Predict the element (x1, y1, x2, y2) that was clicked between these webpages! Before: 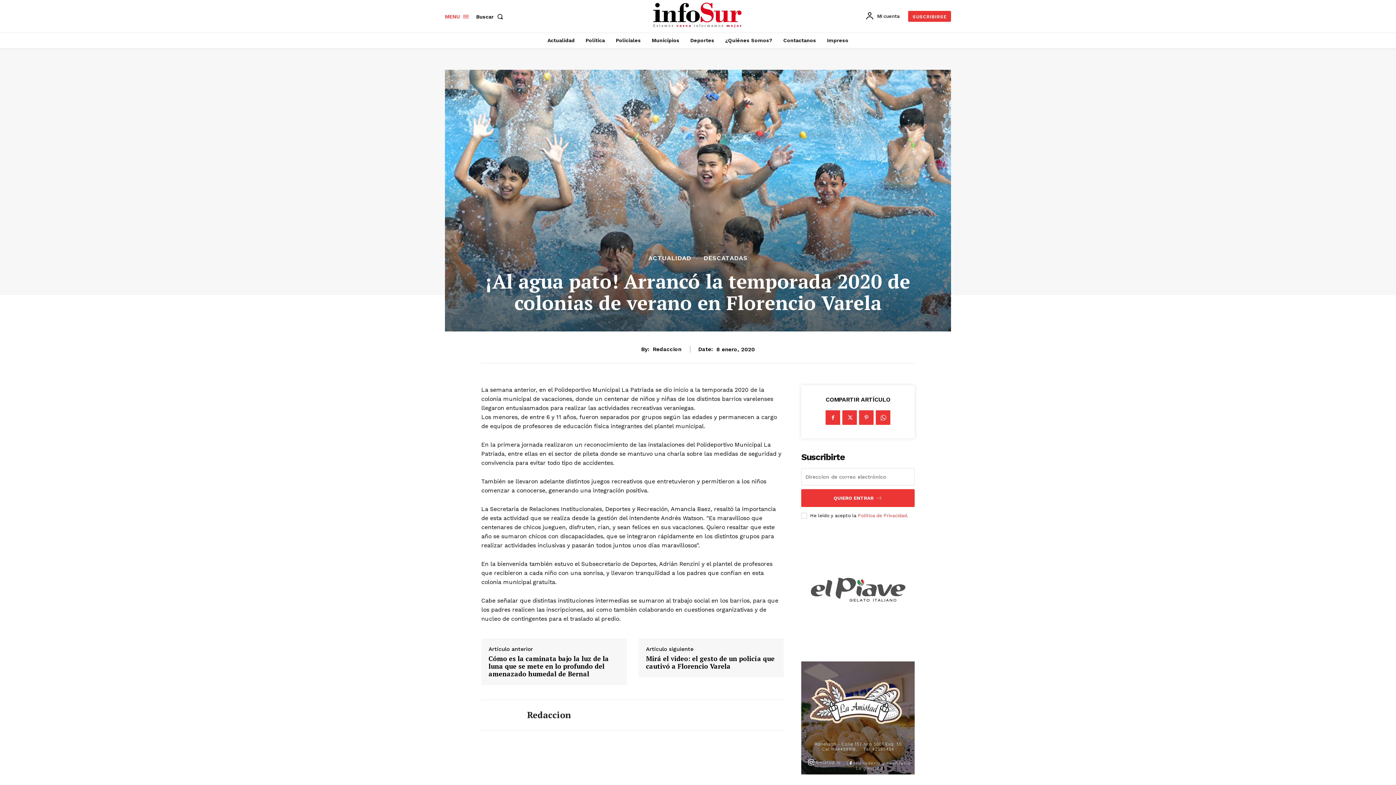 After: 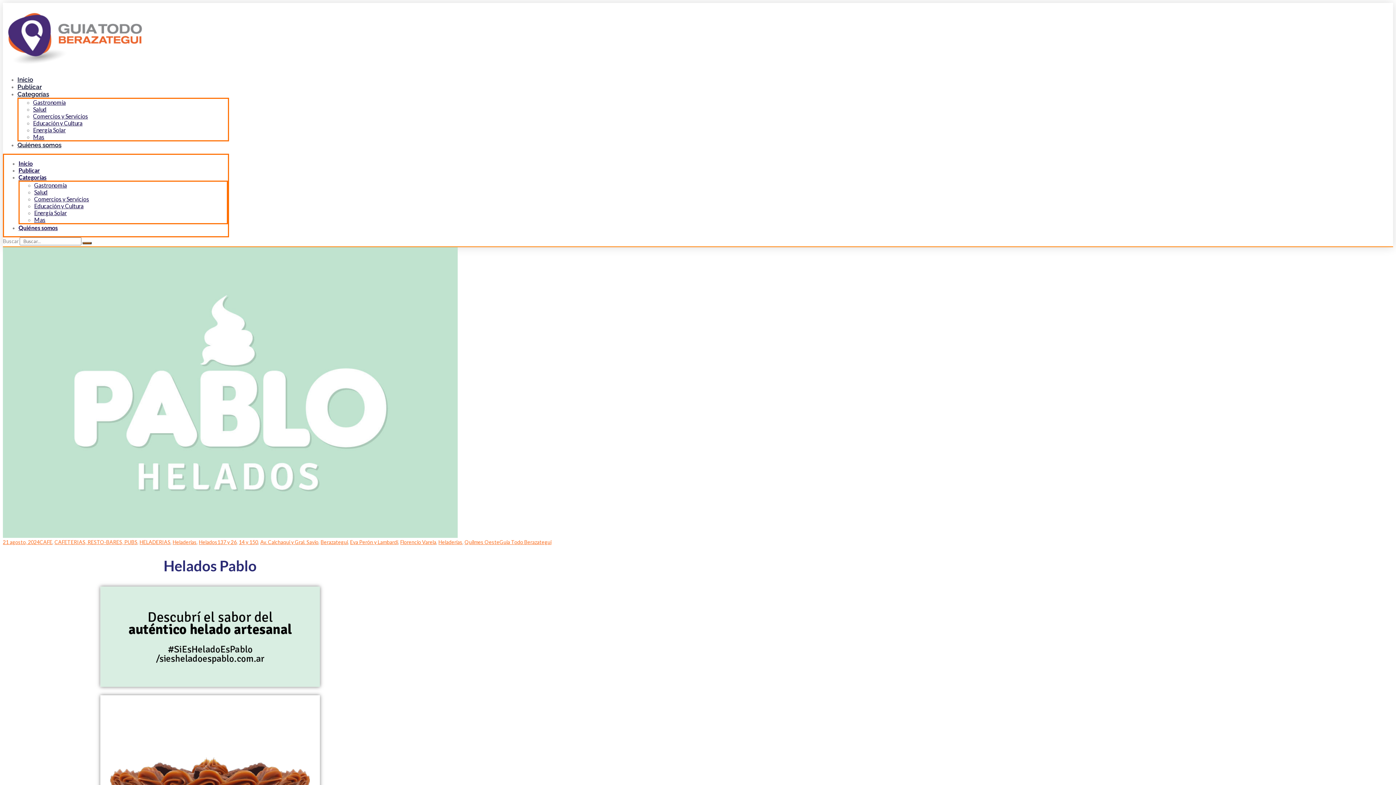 Action: bbox: (840, 655, 876, 710)